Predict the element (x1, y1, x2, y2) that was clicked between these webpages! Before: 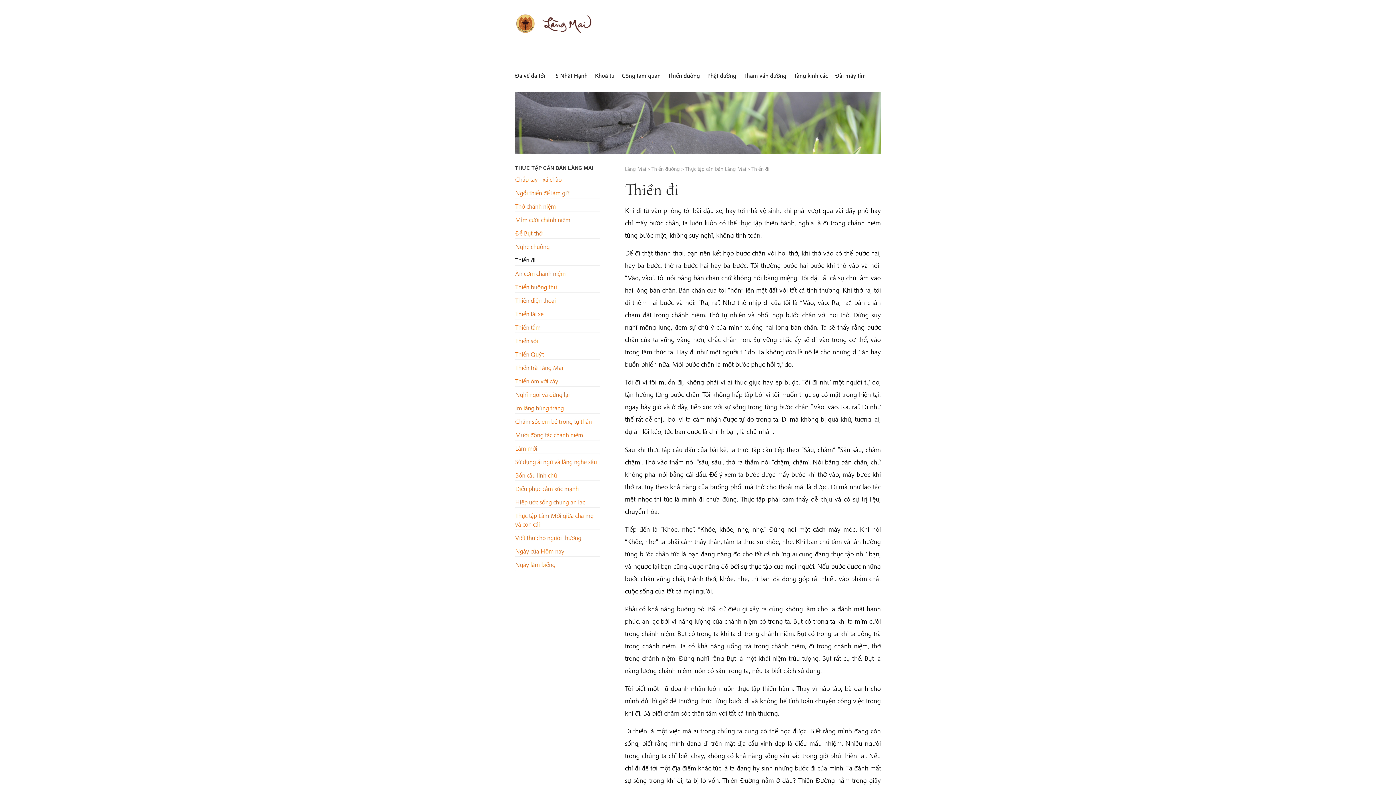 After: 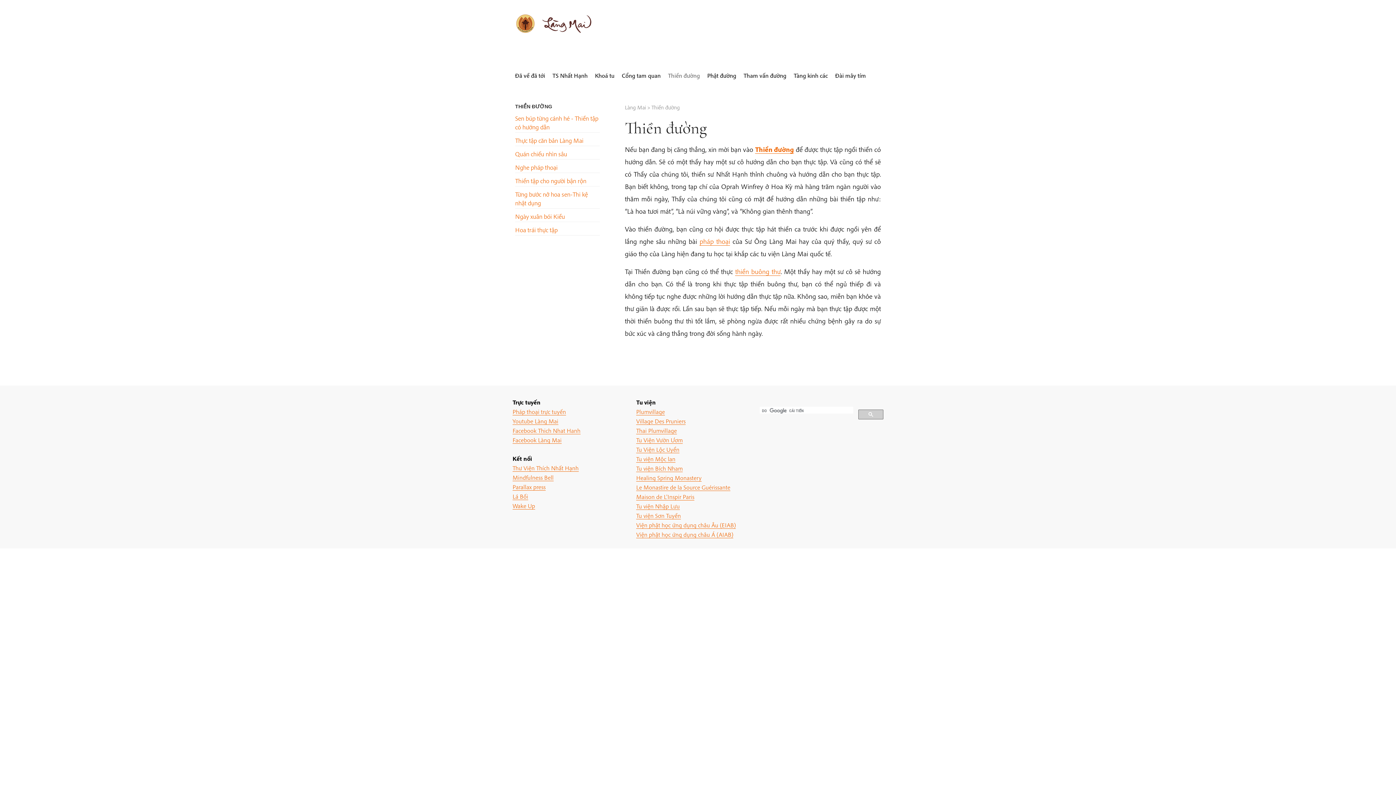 Action: label: Thiền đường bbox: (664, 65, 703, 86)